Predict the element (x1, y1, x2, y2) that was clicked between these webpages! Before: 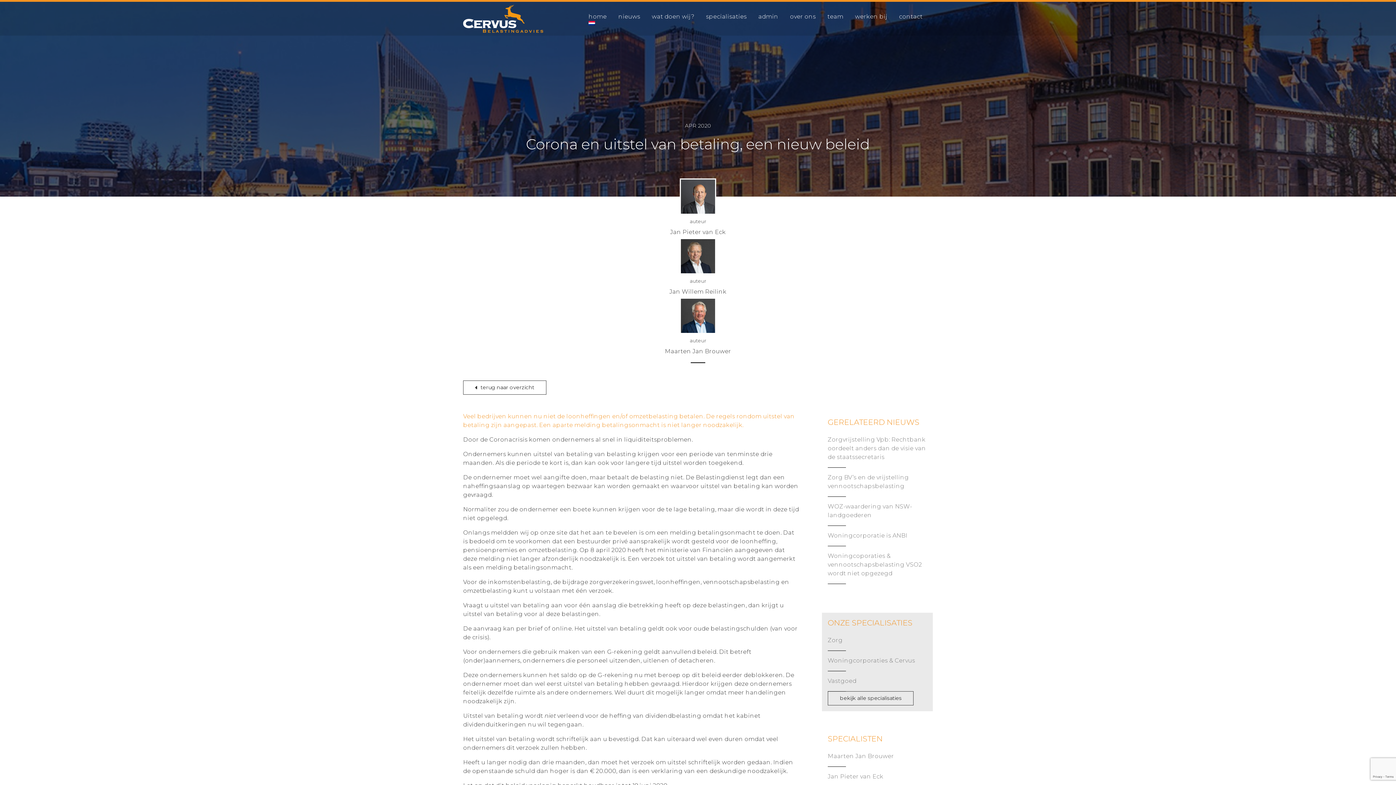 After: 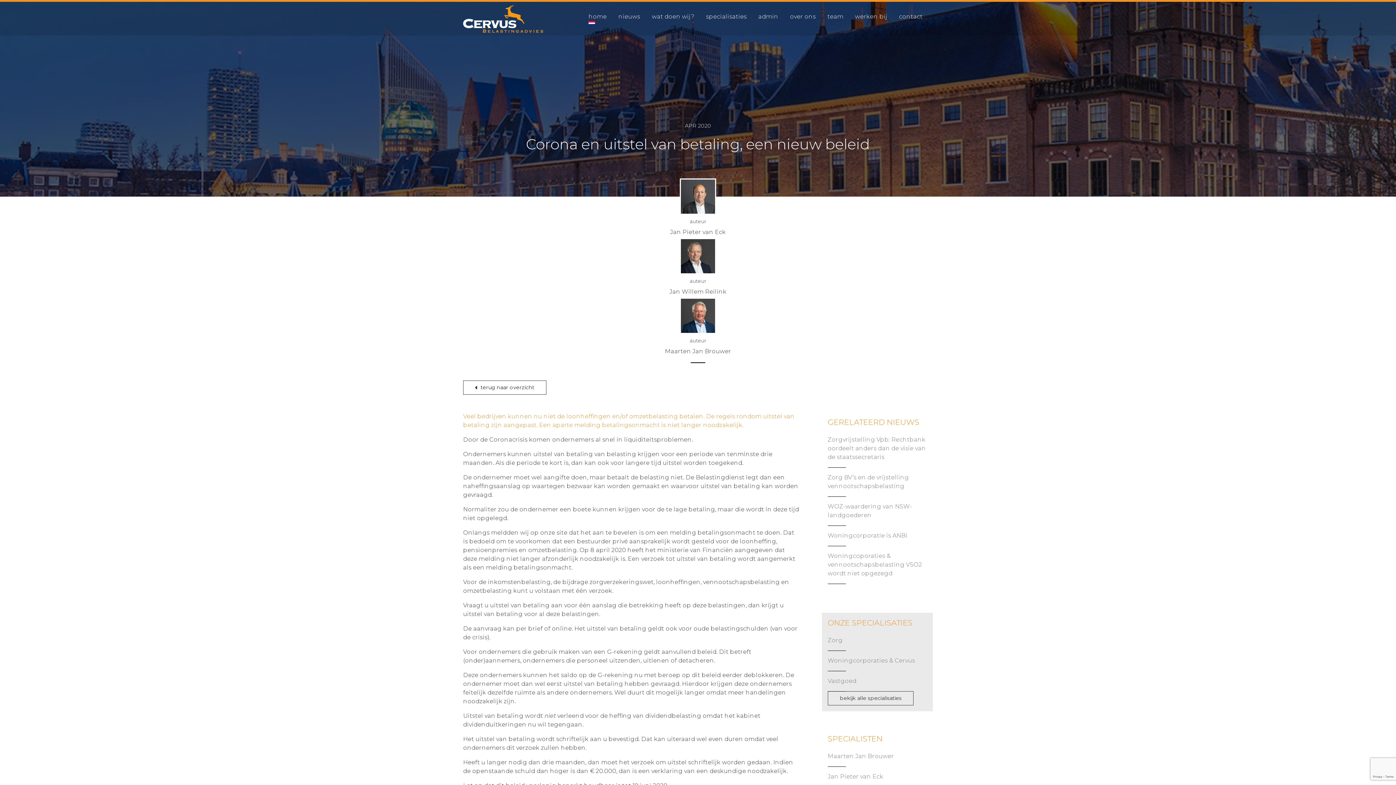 Action: bbox: (582, 20, 601, 25)